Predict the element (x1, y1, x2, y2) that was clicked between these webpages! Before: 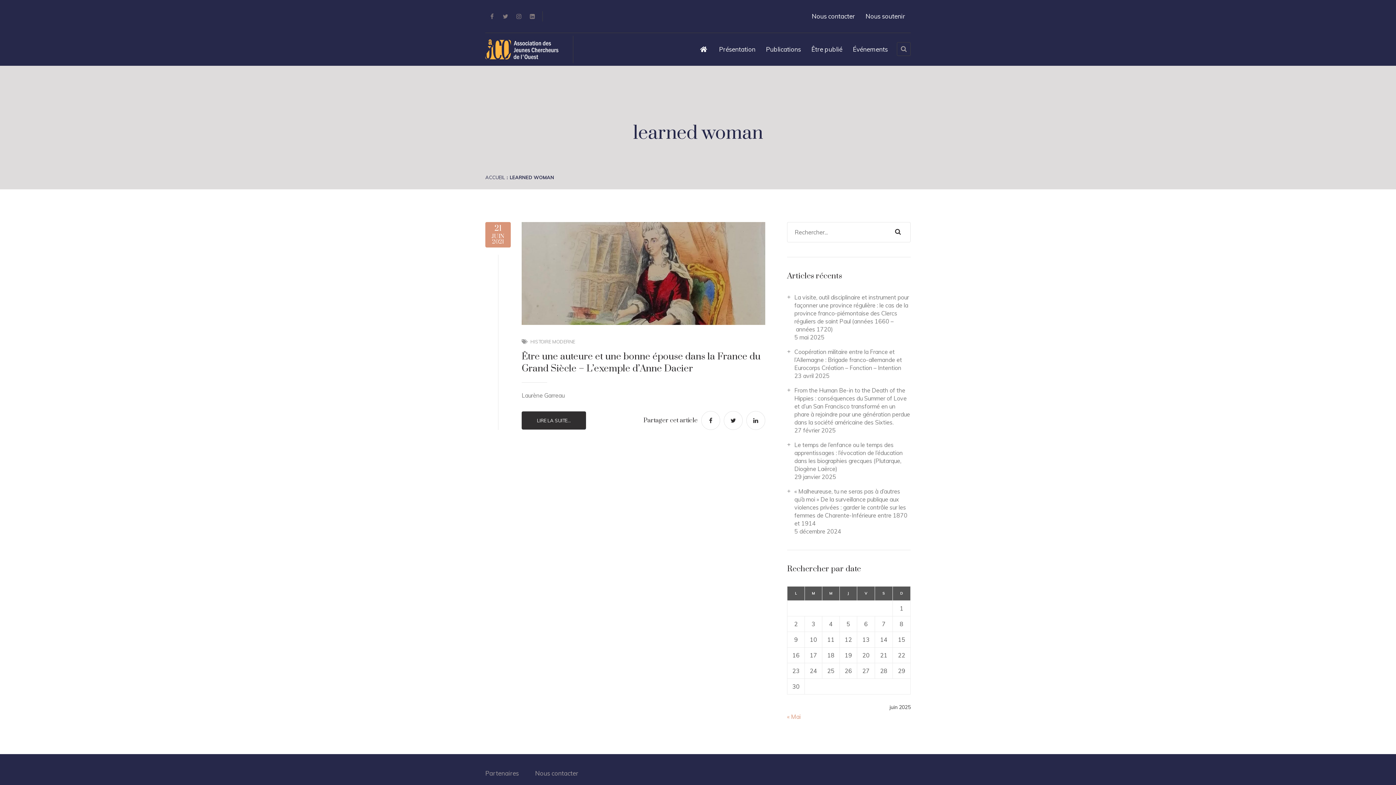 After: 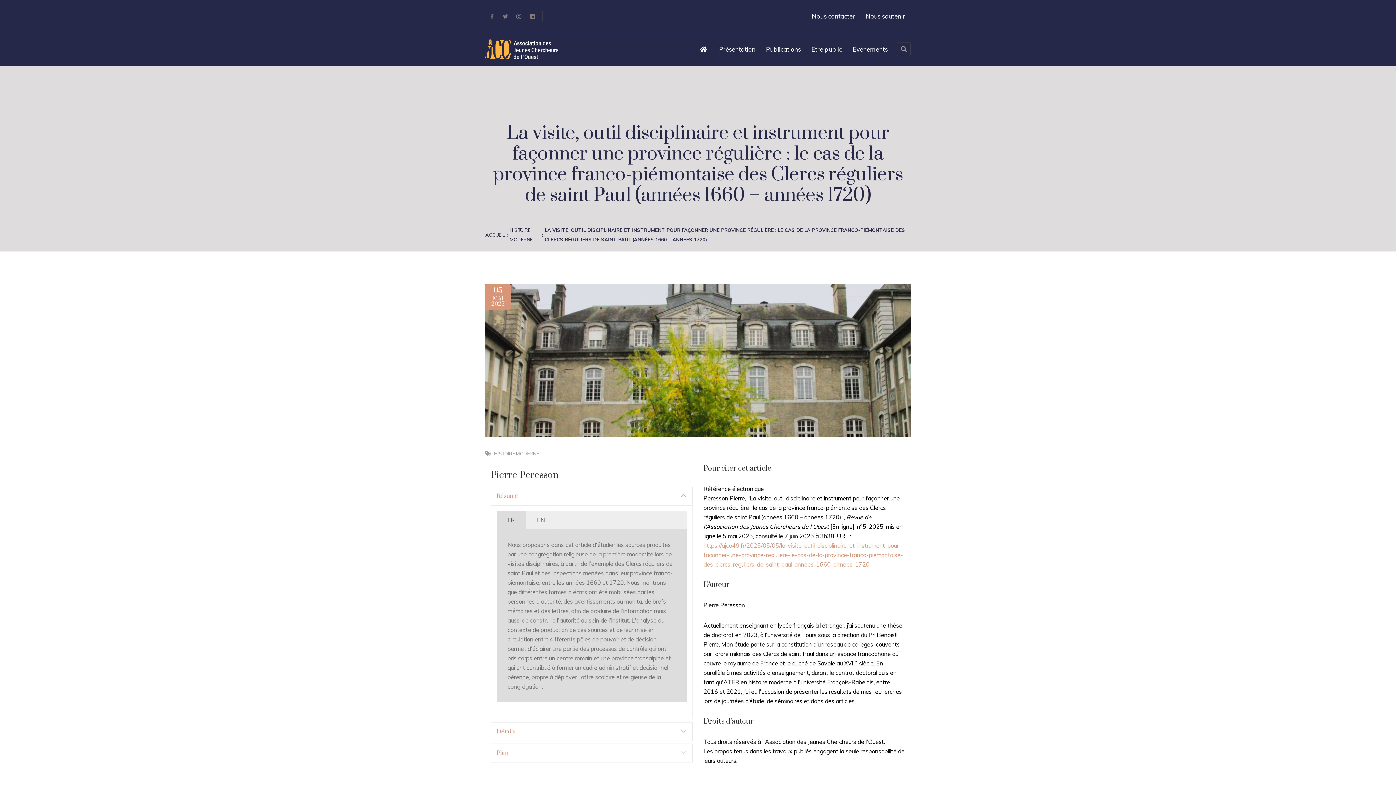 Action: bbox: (794, 293, 910, 333) label: La visite, outil disciplinaire et instrument pour façonner une province régulière : le cas de la province franco-piémontaise des Clercs réguliers de saint Paul (années 1660 – années 1720)